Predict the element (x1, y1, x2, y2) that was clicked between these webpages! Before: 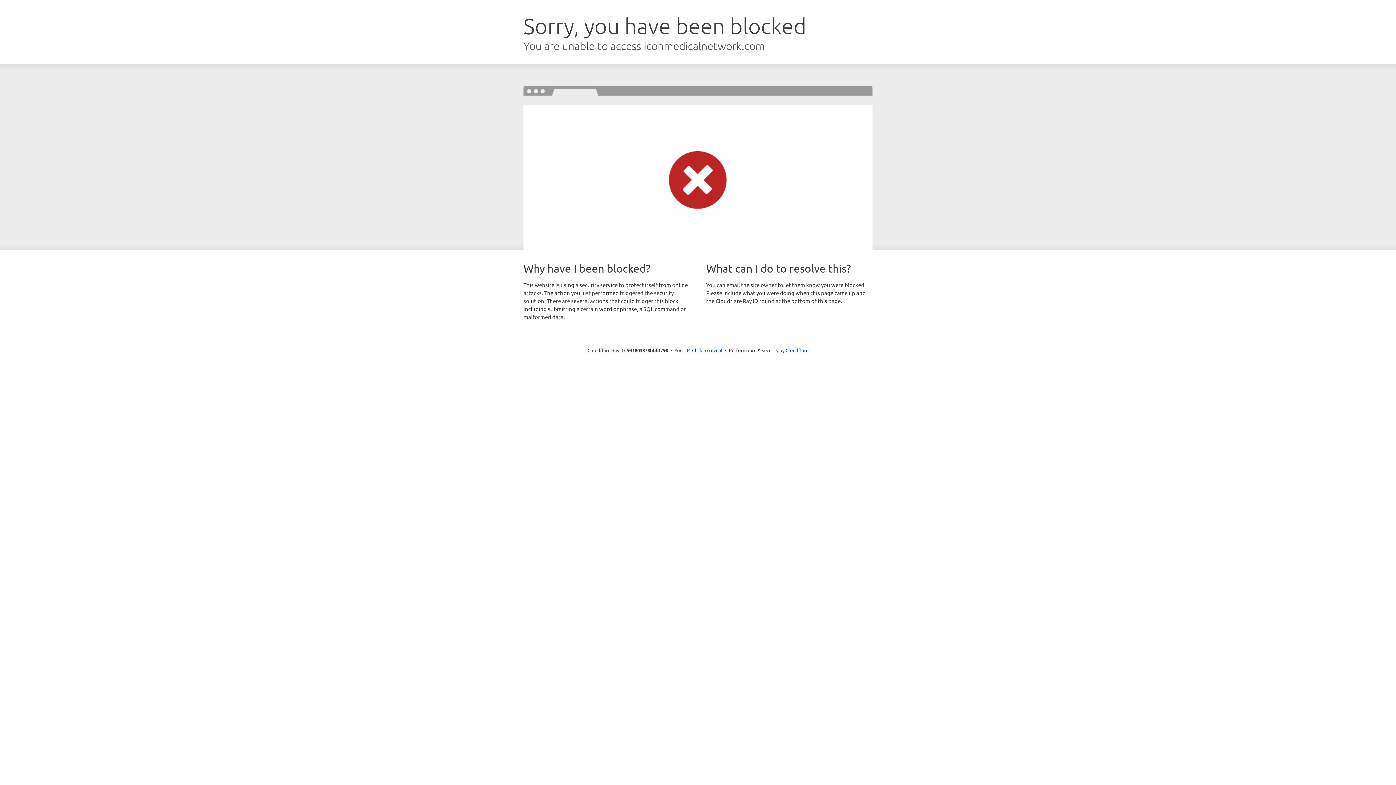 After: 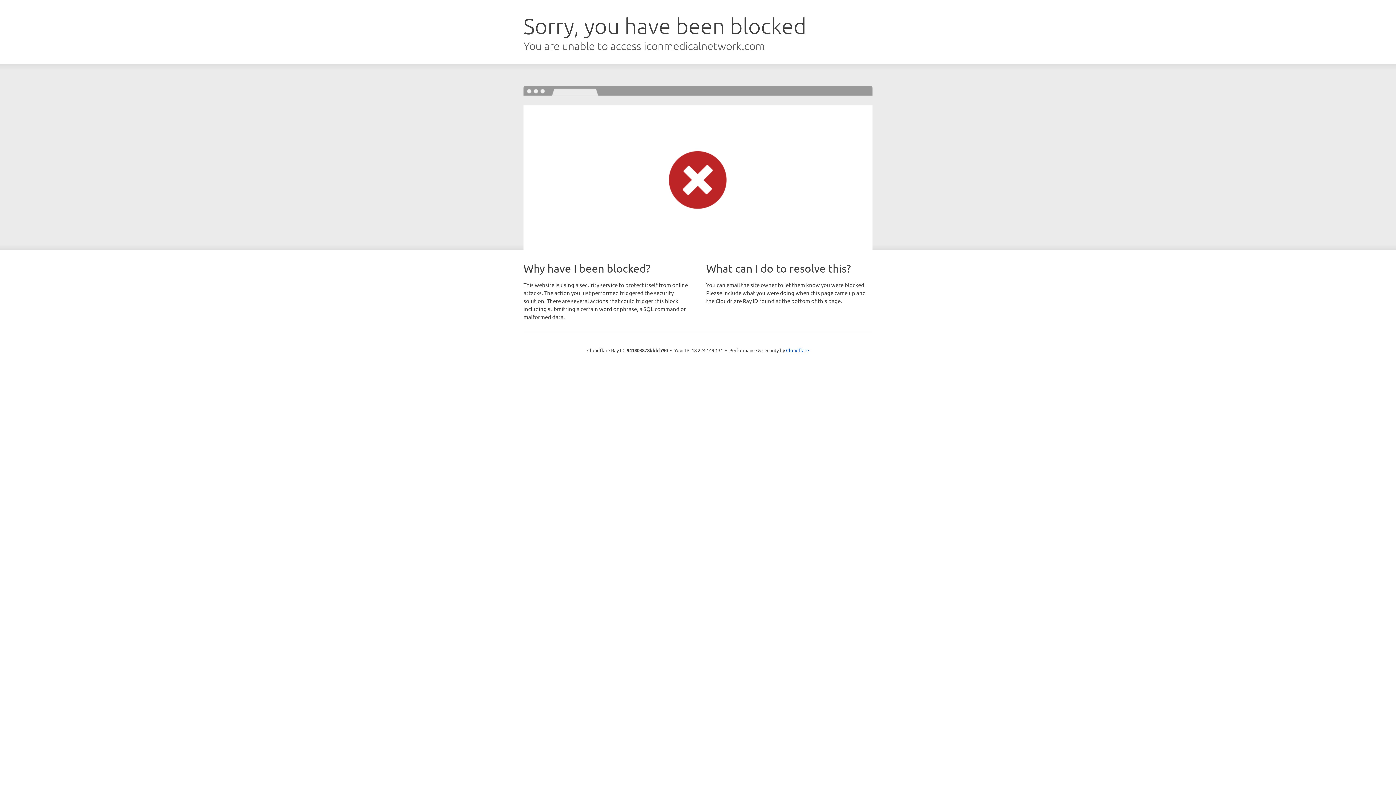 Action: label: Click to reveal bbox: (692, 346, 722, 353)